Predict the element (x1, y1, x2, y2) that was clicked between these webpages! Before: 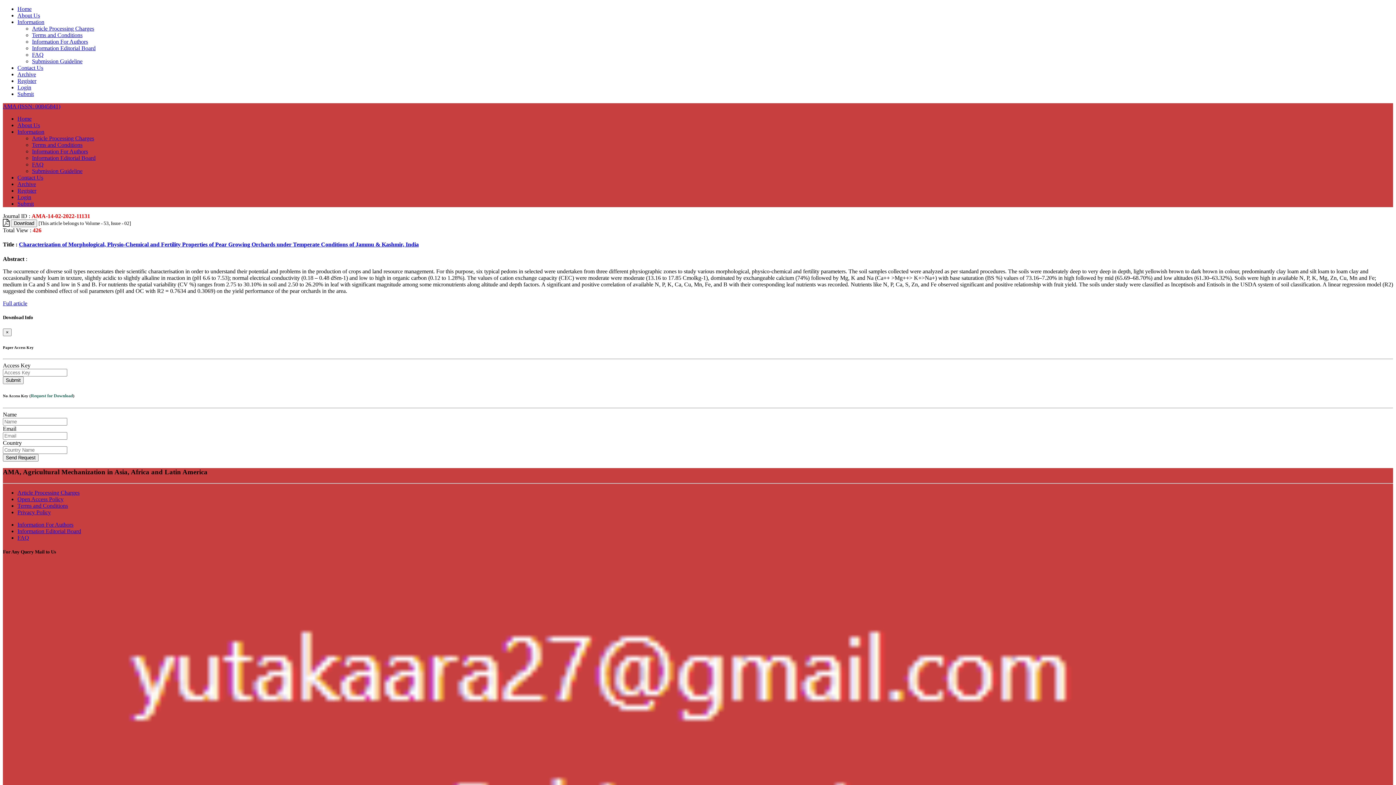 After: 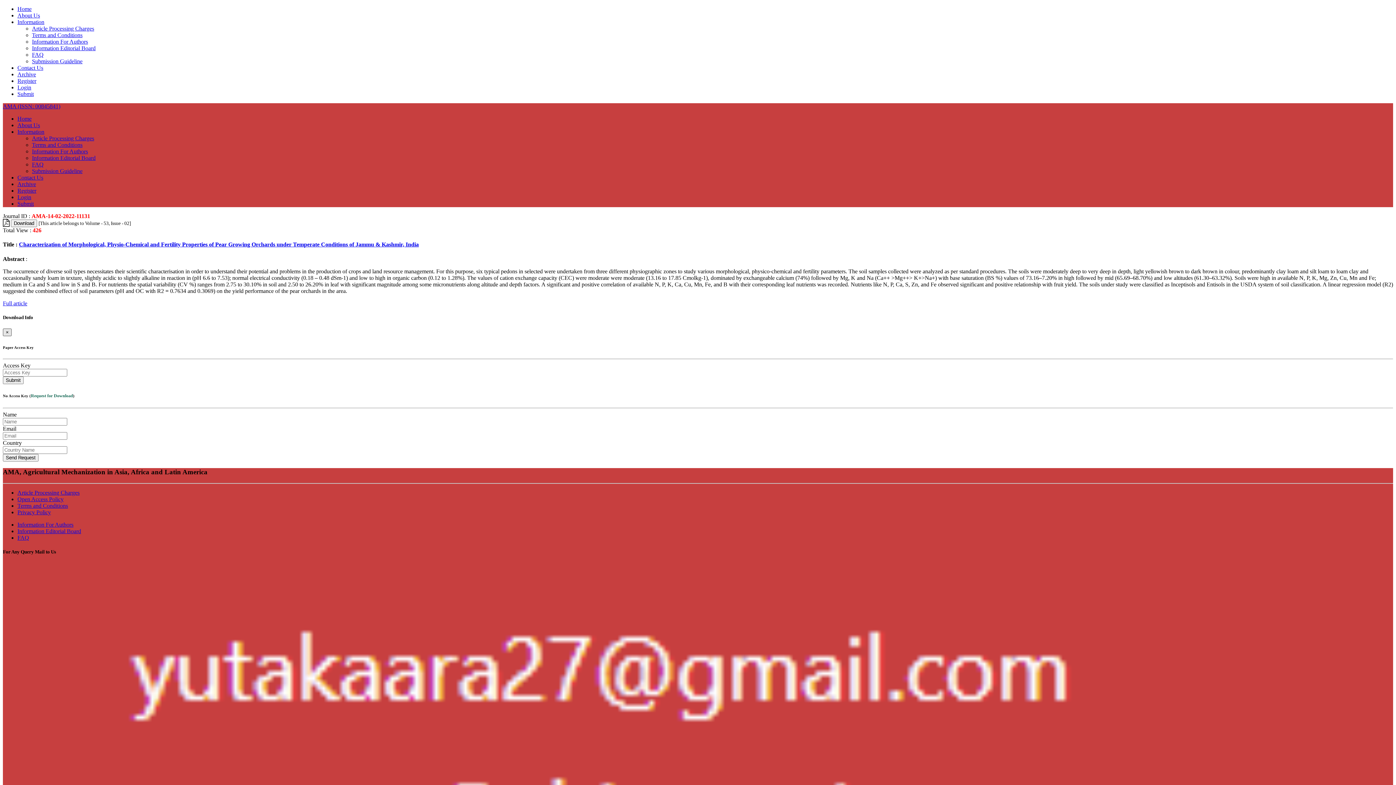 Action: label: × bbox: (2, 328, 11, 336)